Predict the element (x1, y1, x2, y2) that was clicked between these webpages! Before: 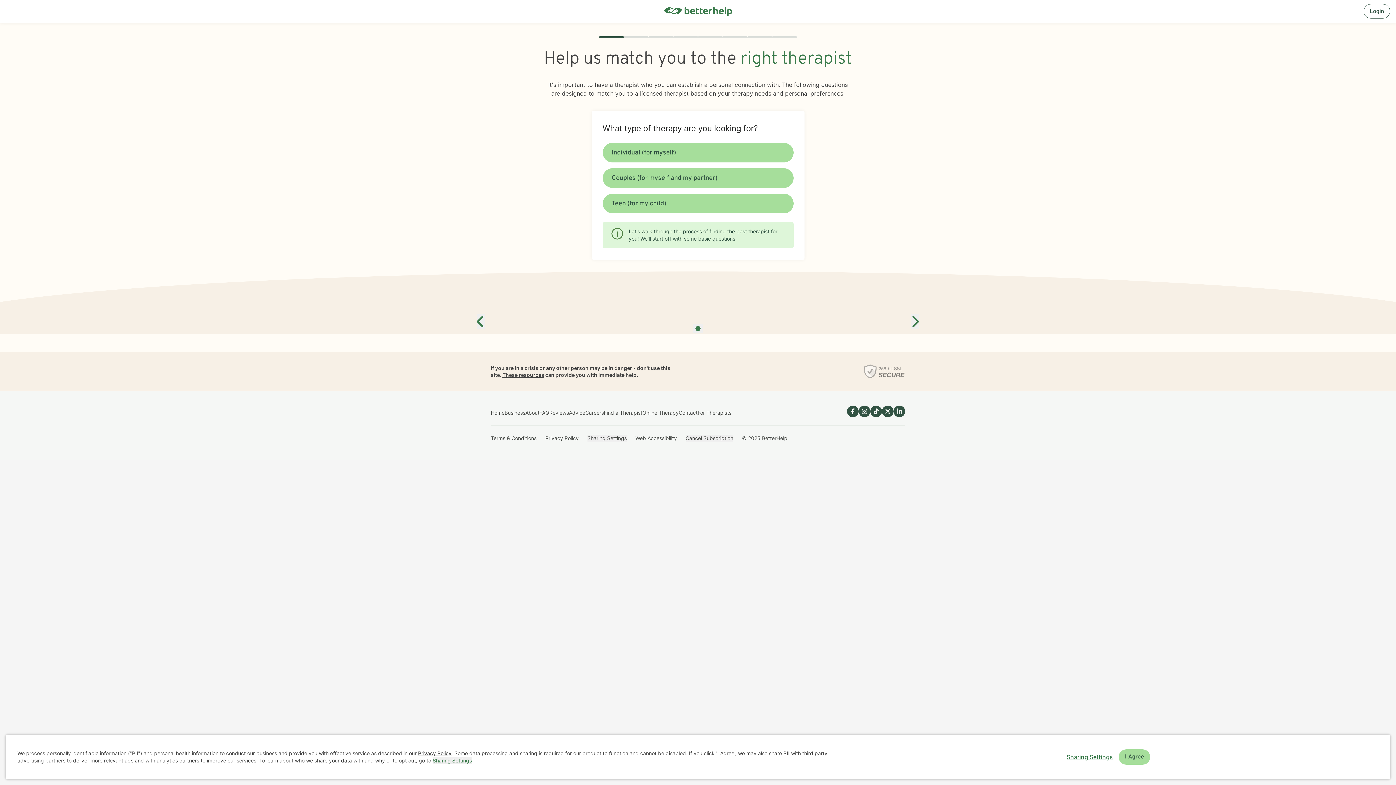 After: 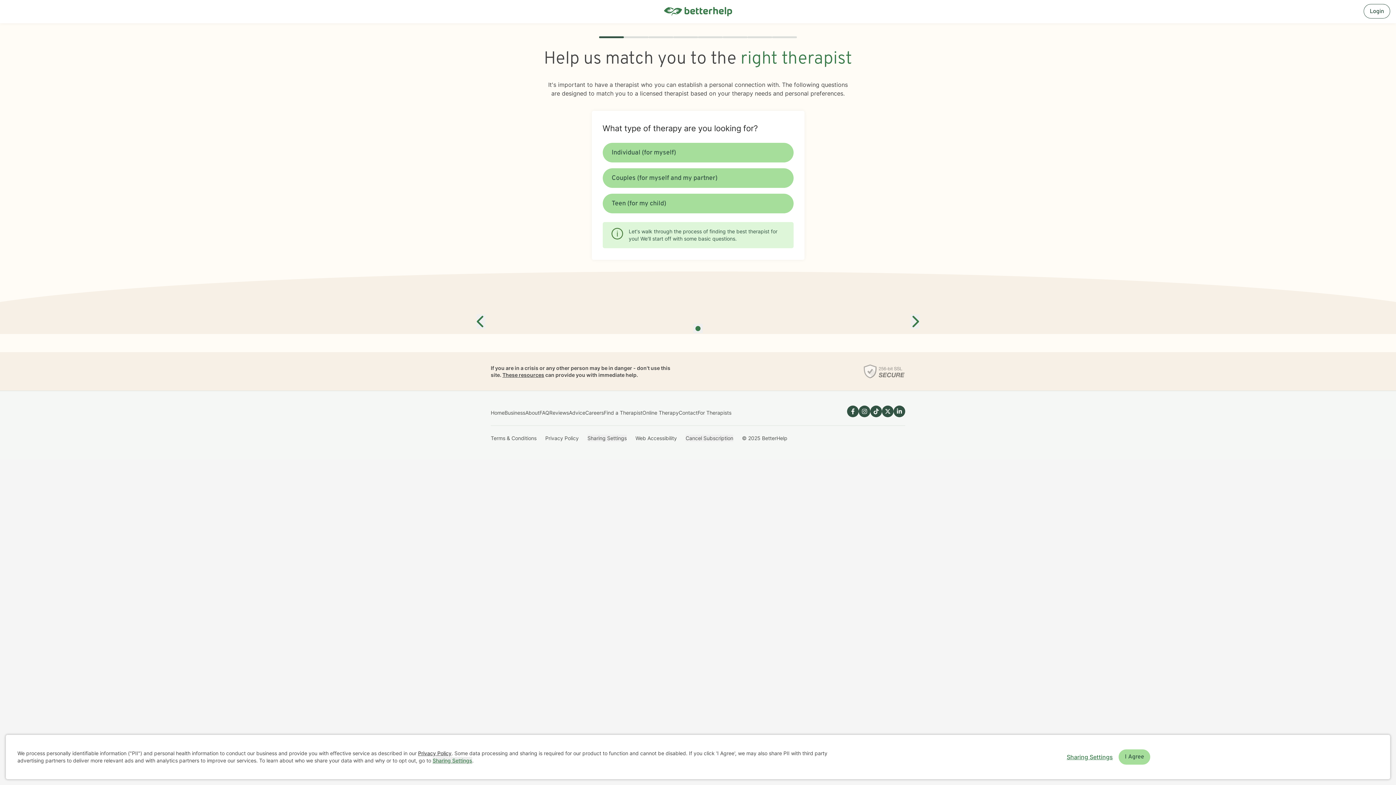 Action: bbox: (663, 6, 732, 16)